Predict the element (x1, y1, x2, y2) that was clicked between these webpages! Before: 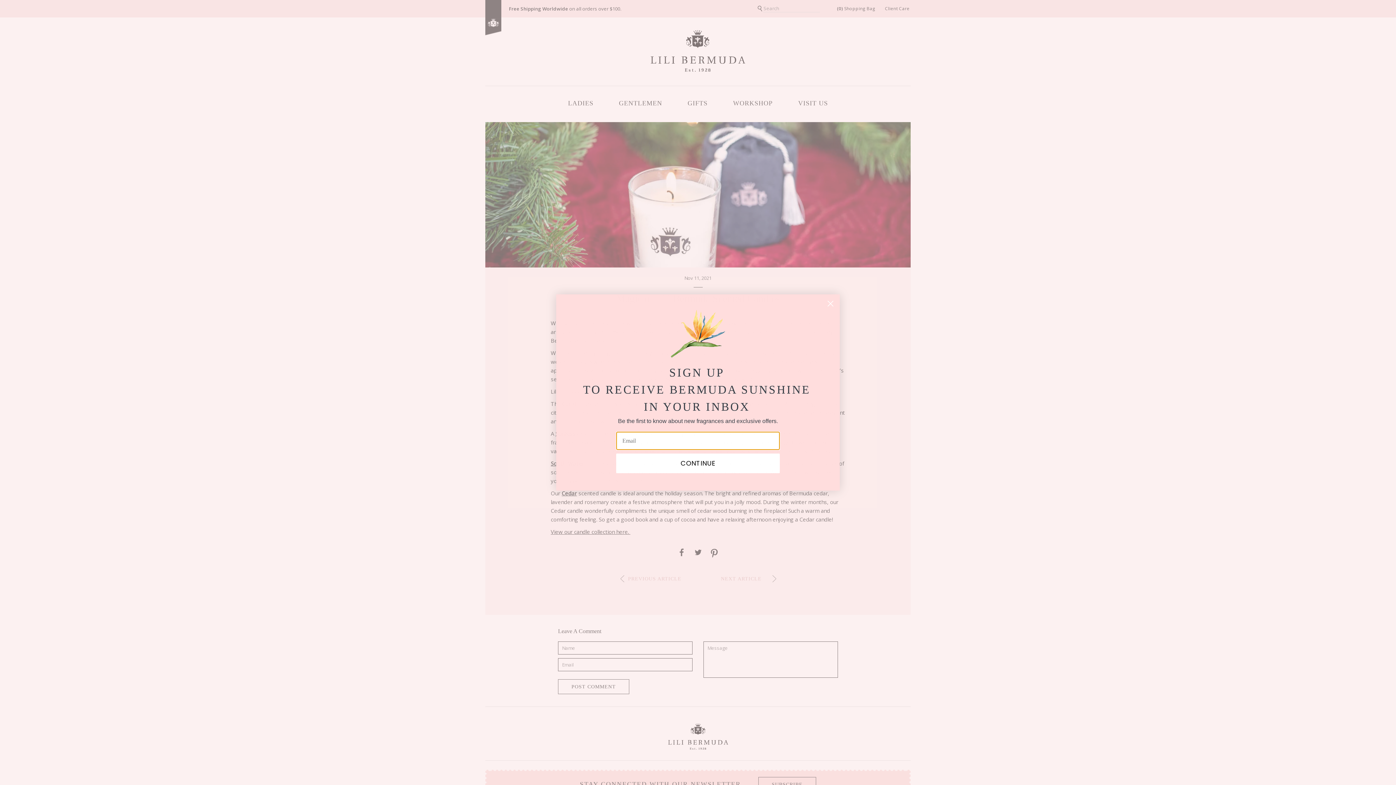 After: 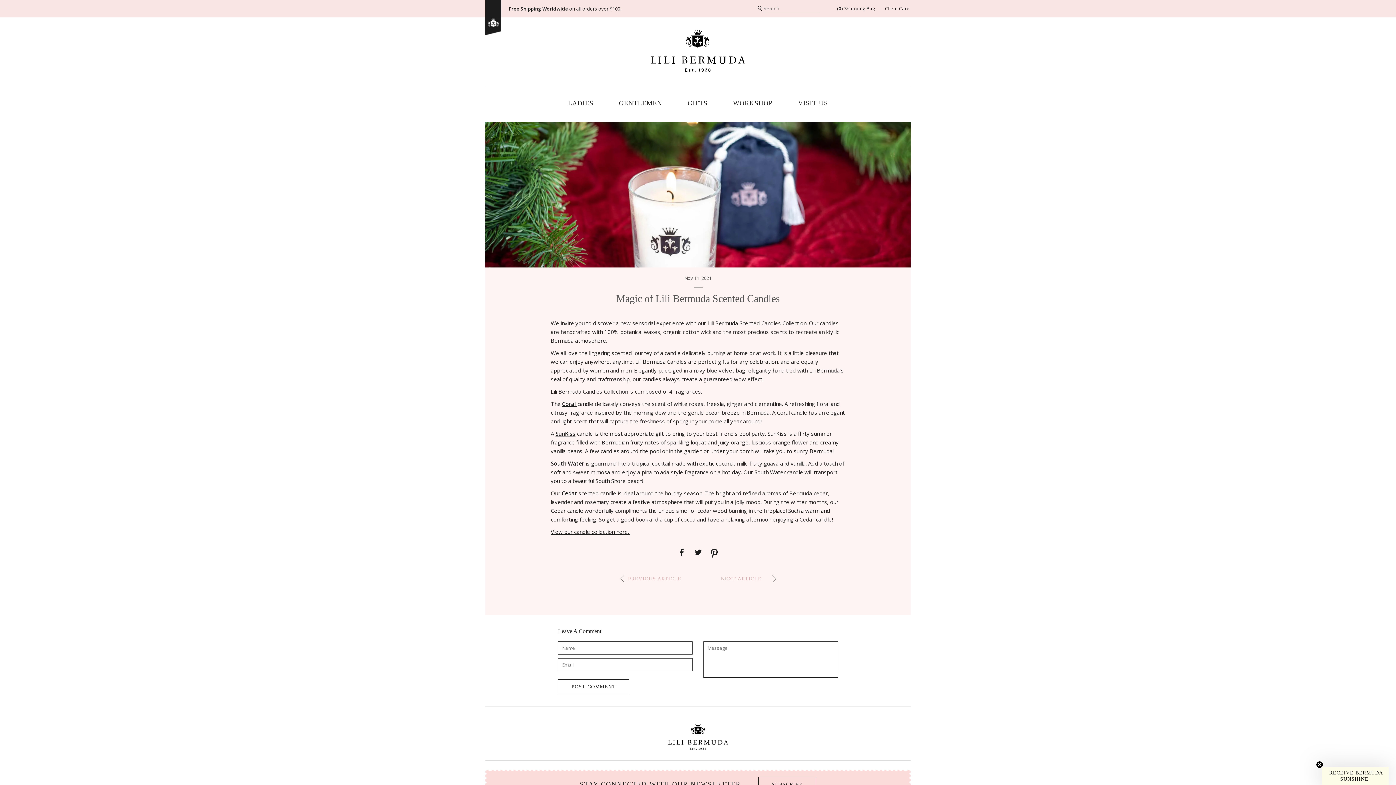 Action: label: Close dialog bbox: (824, 297, 837, 310)